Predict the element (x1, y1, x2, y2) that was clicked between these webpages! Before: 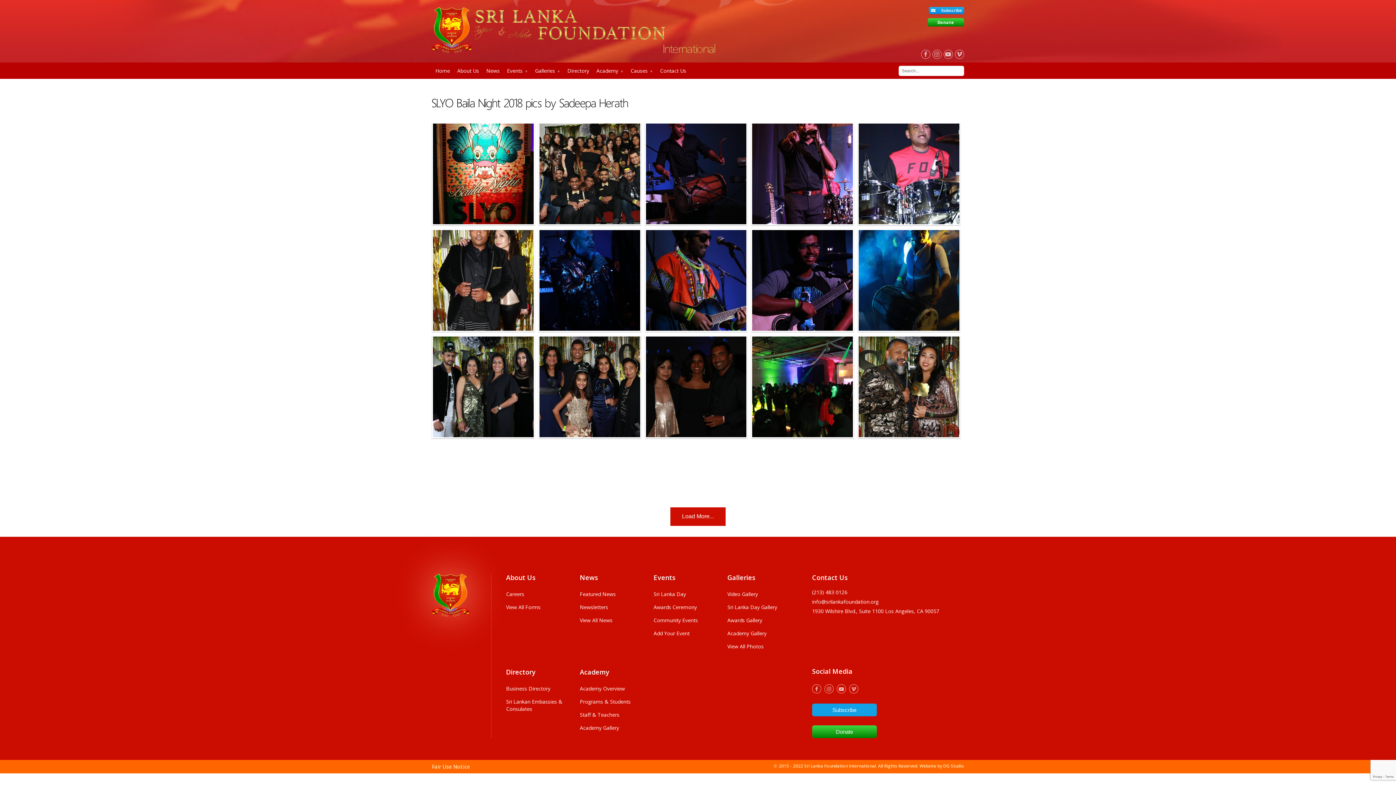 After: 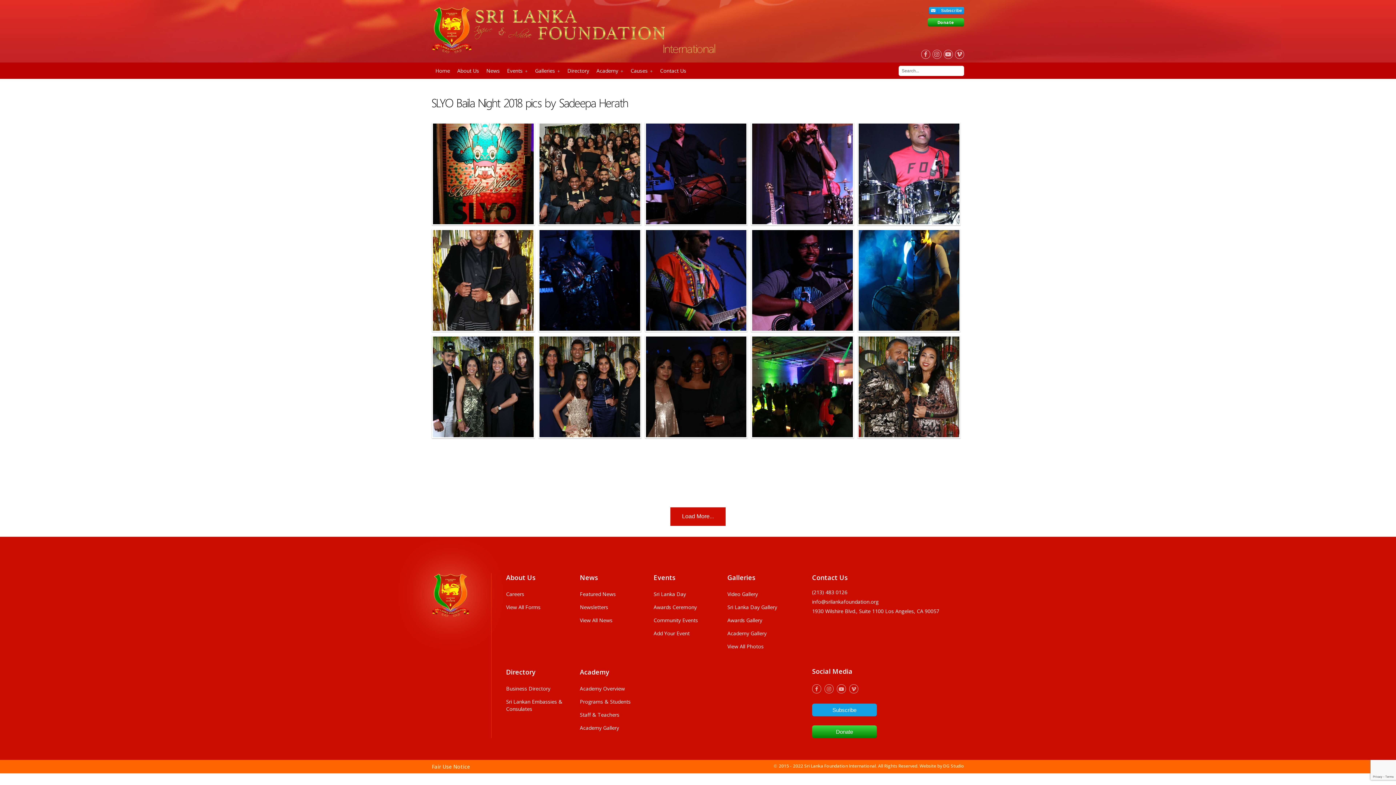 Action: bbox: (943, 763, 964, 769) label: DG Studio